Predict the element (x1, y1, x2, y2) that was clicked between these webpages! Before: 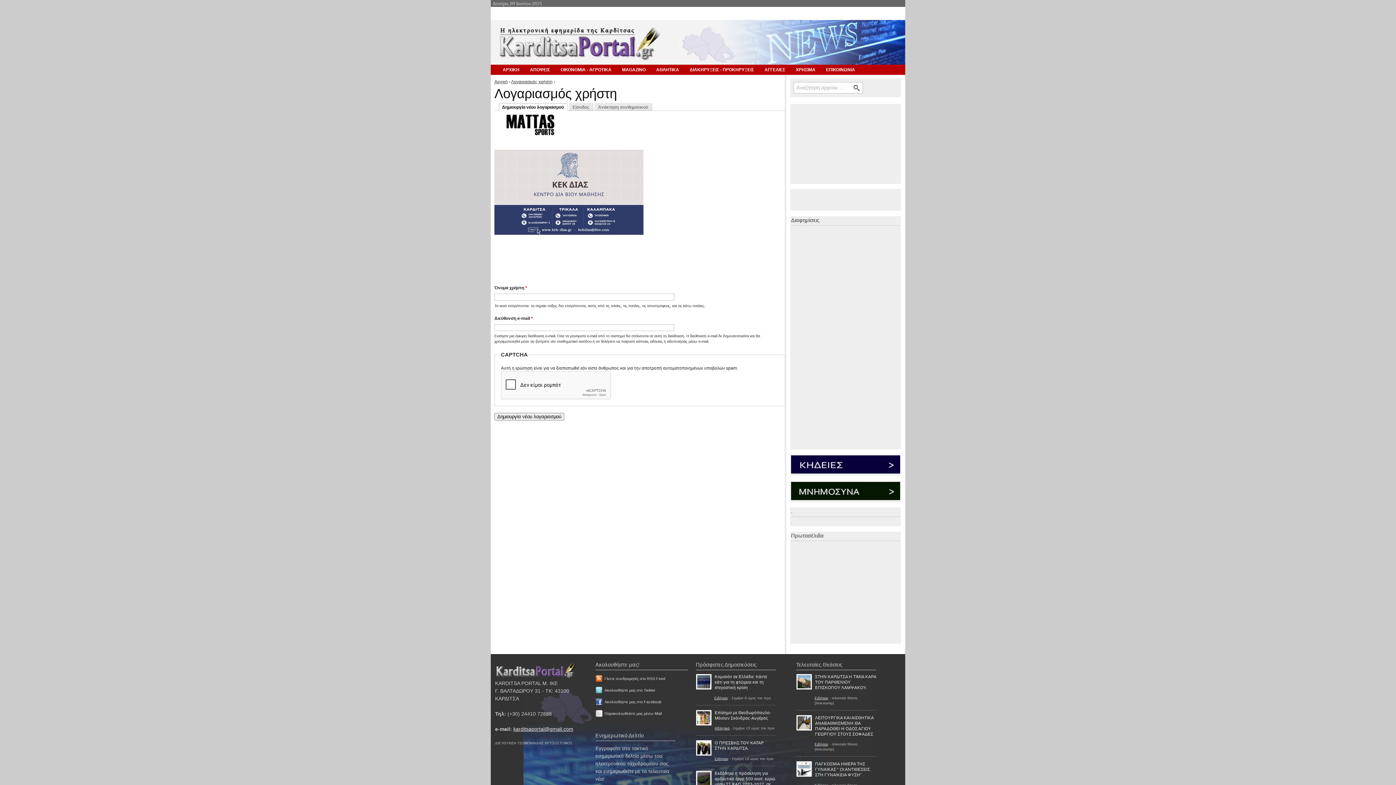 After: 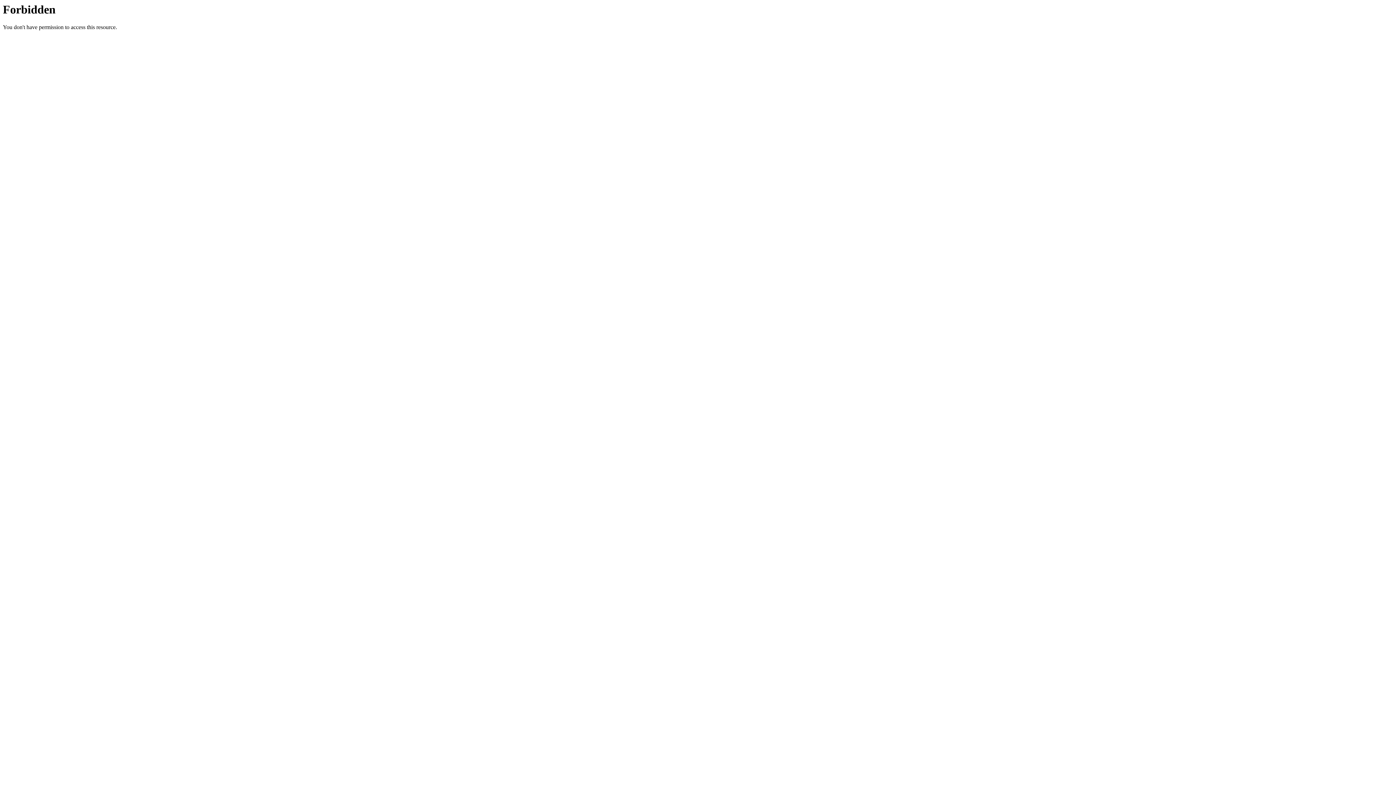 Action: bbox: (494, 231, 643, 235)